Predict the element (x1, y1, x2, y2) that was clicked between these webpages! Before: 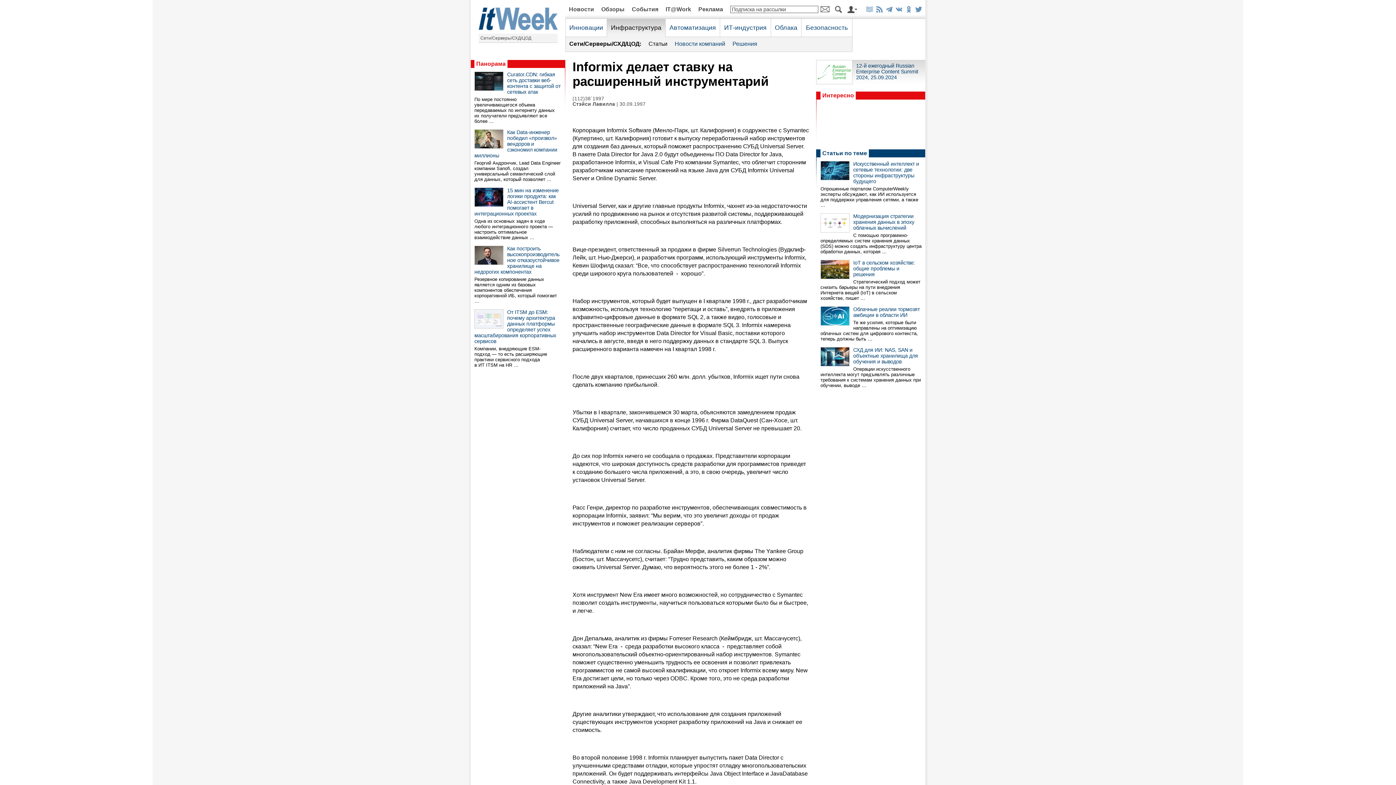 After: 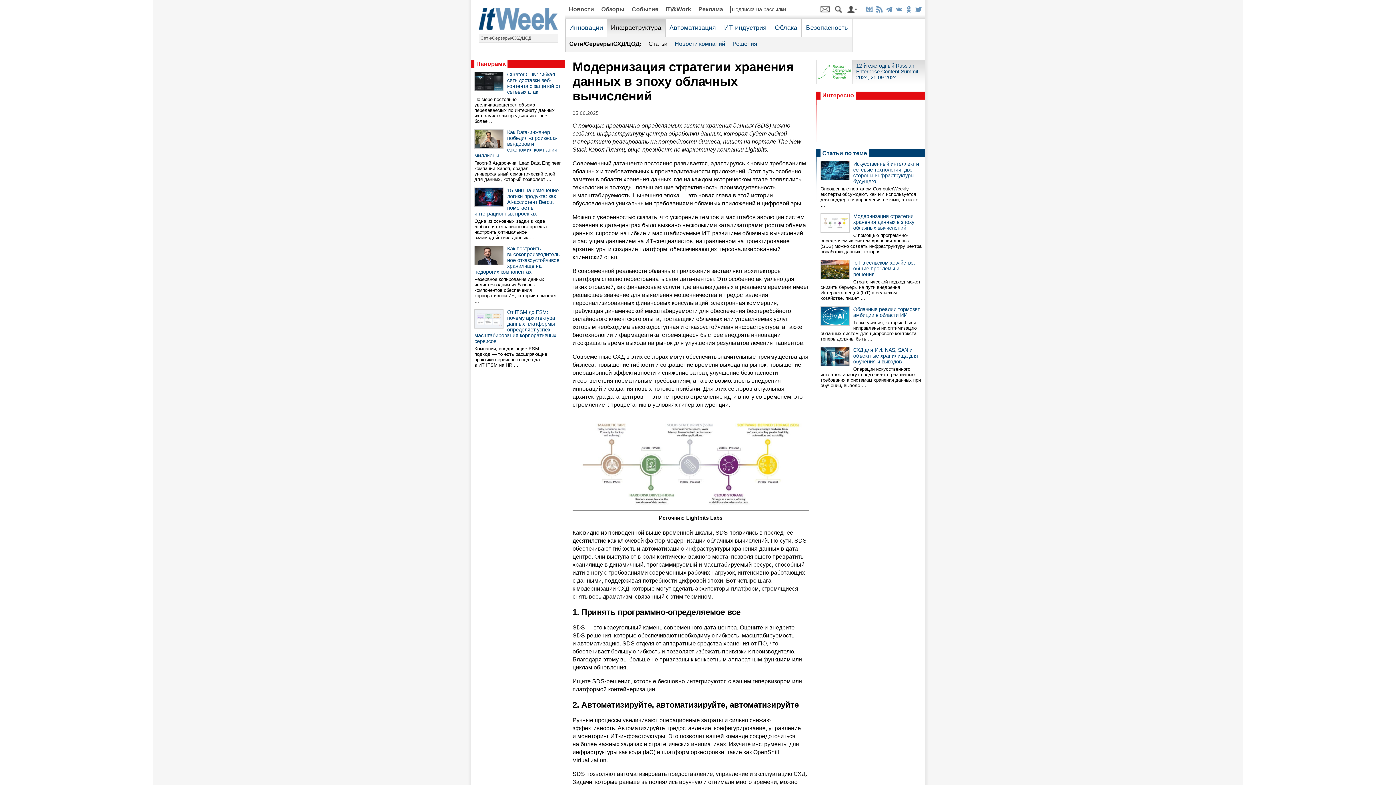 Action: bbox: (820, 227, 849, 233)